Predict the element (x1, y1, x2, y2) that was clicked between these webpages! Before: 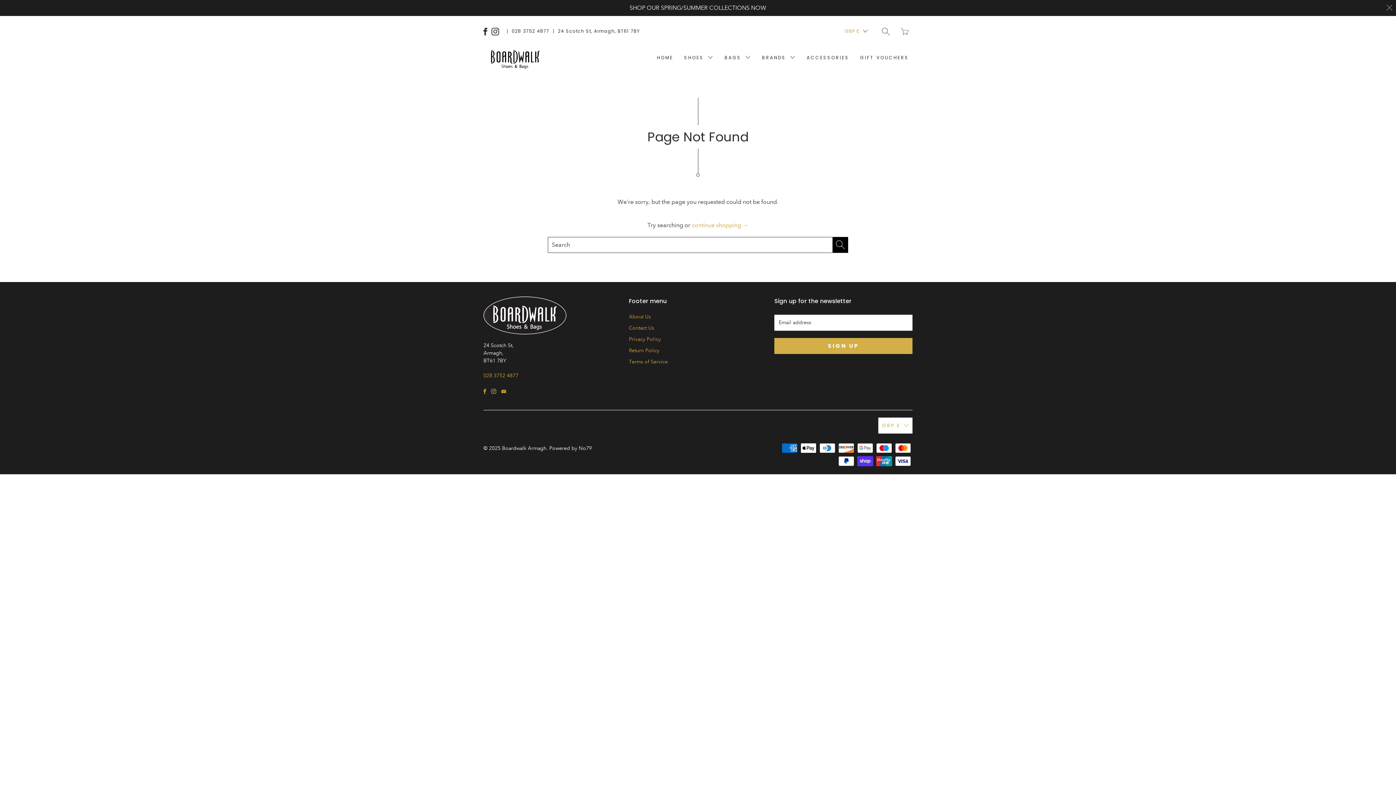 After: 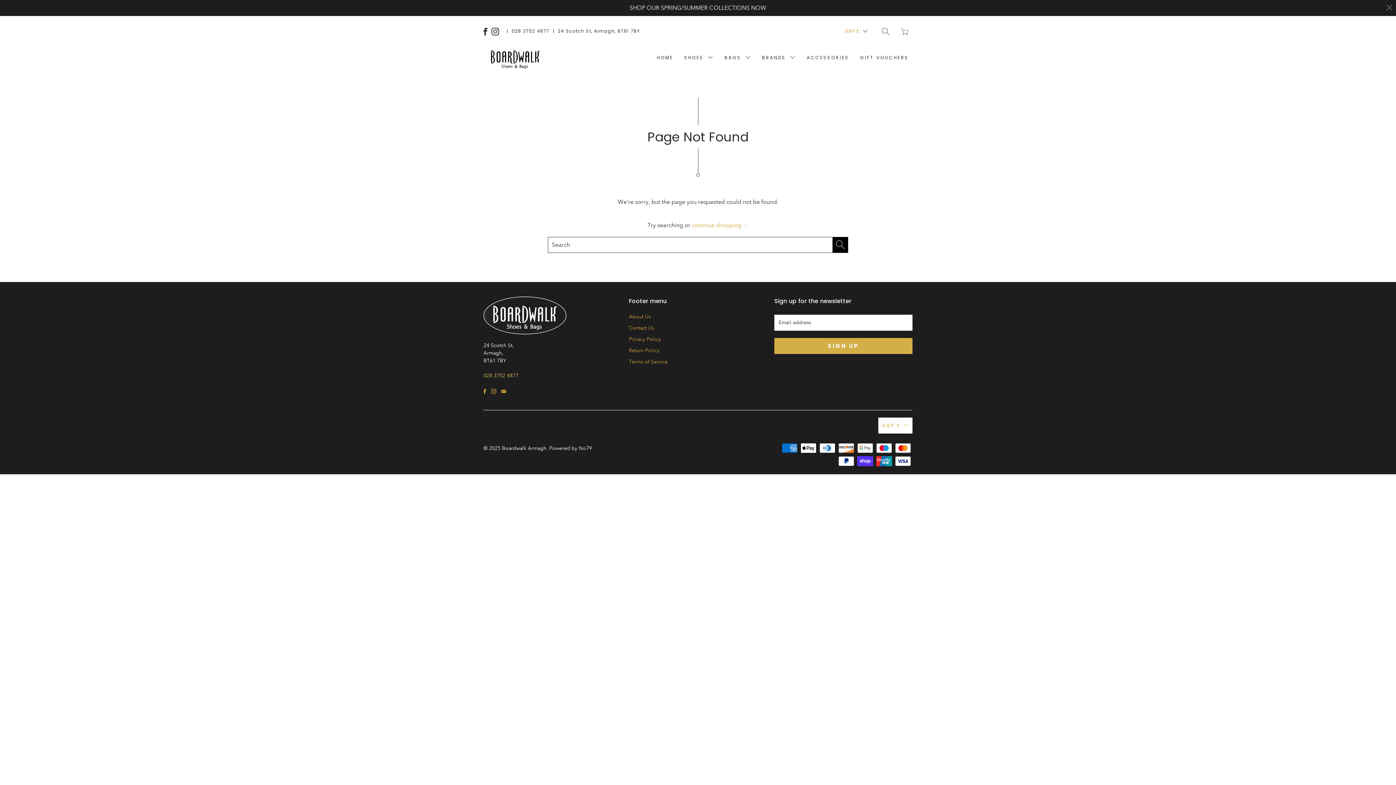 Action: label: 028 3752 4877 bbox: (483, 372, 518, 378)